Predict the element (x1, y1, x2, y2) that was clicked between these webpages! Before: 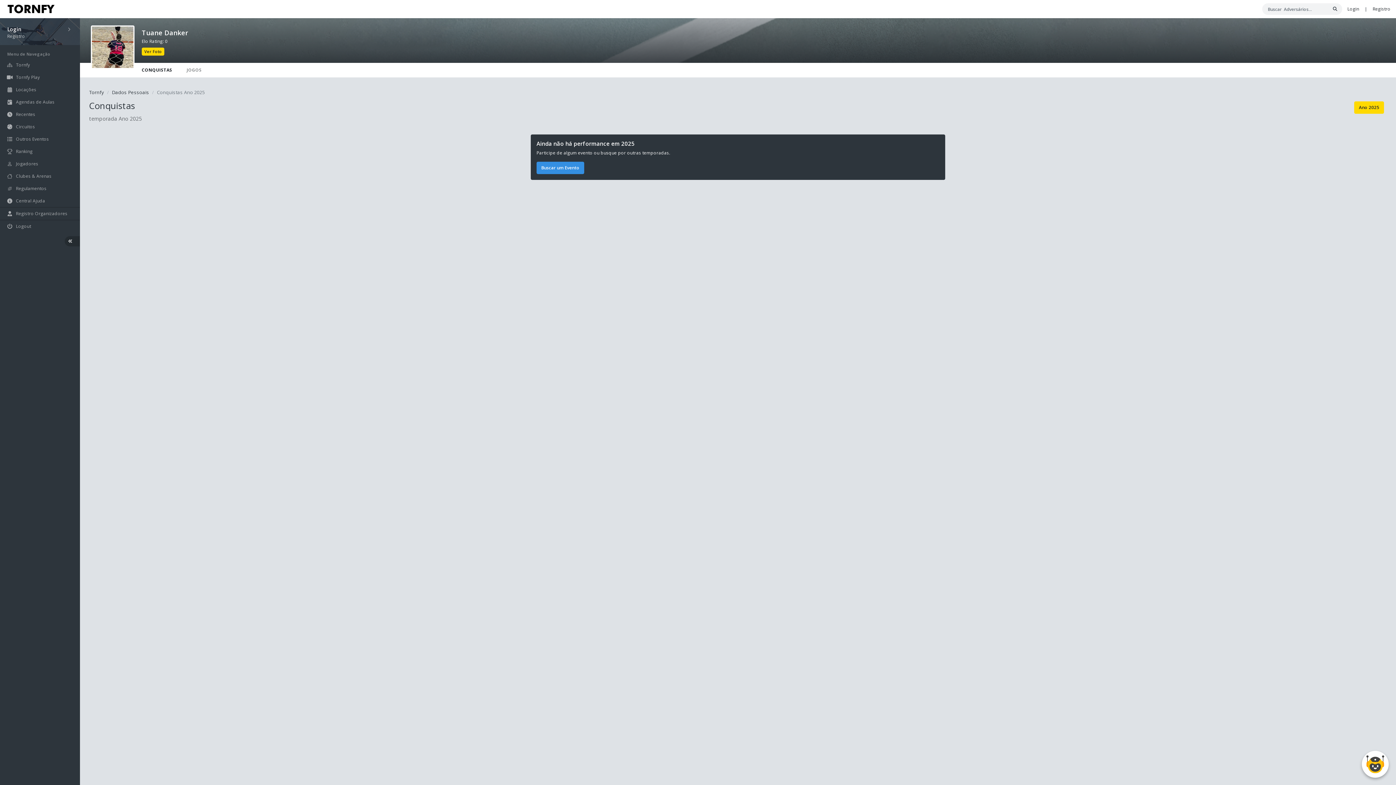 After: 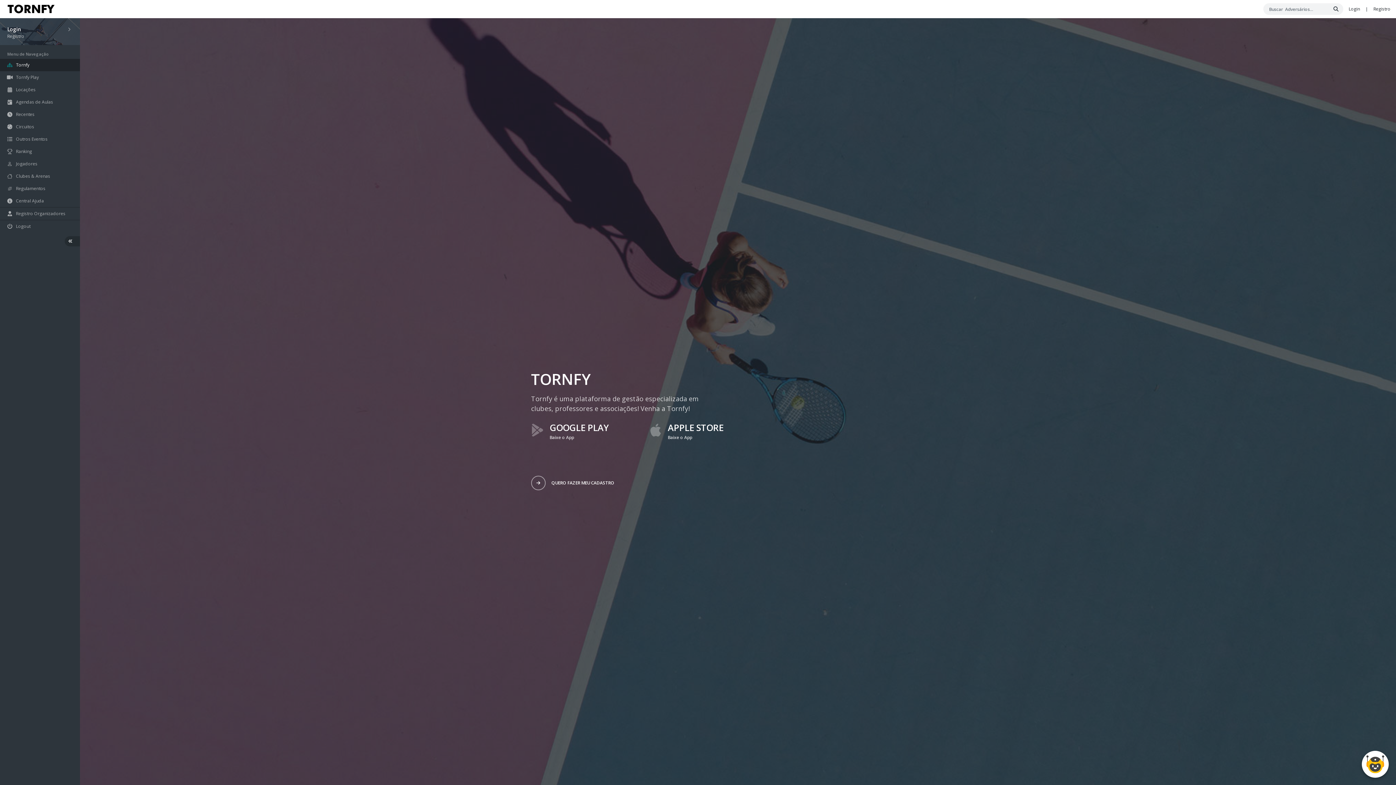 Action: bbox: (0, 220, 80, 232) label: Logout